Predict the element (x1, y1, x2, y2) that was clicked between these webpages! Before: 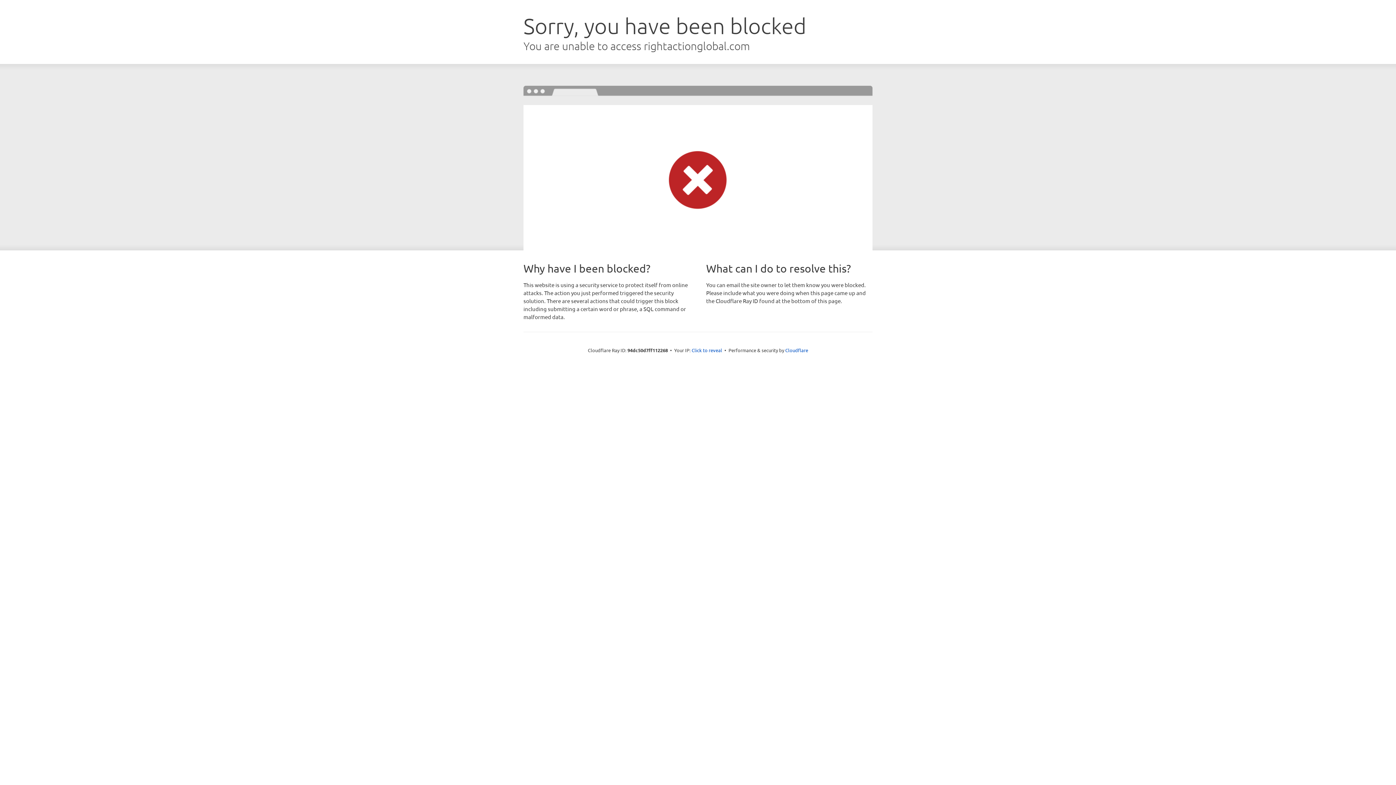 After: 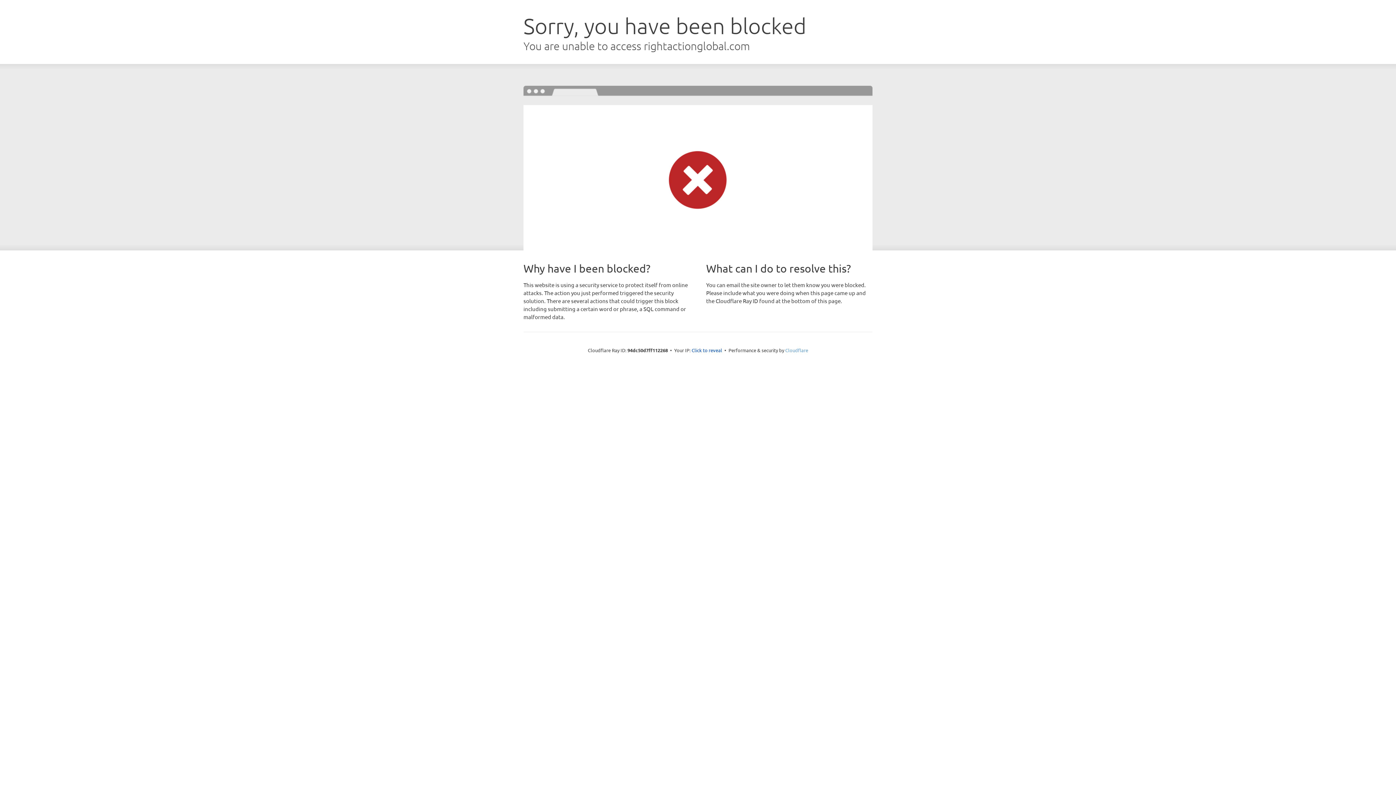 Action: label: Cloudflare bbox: (785, 347, 808, 353)